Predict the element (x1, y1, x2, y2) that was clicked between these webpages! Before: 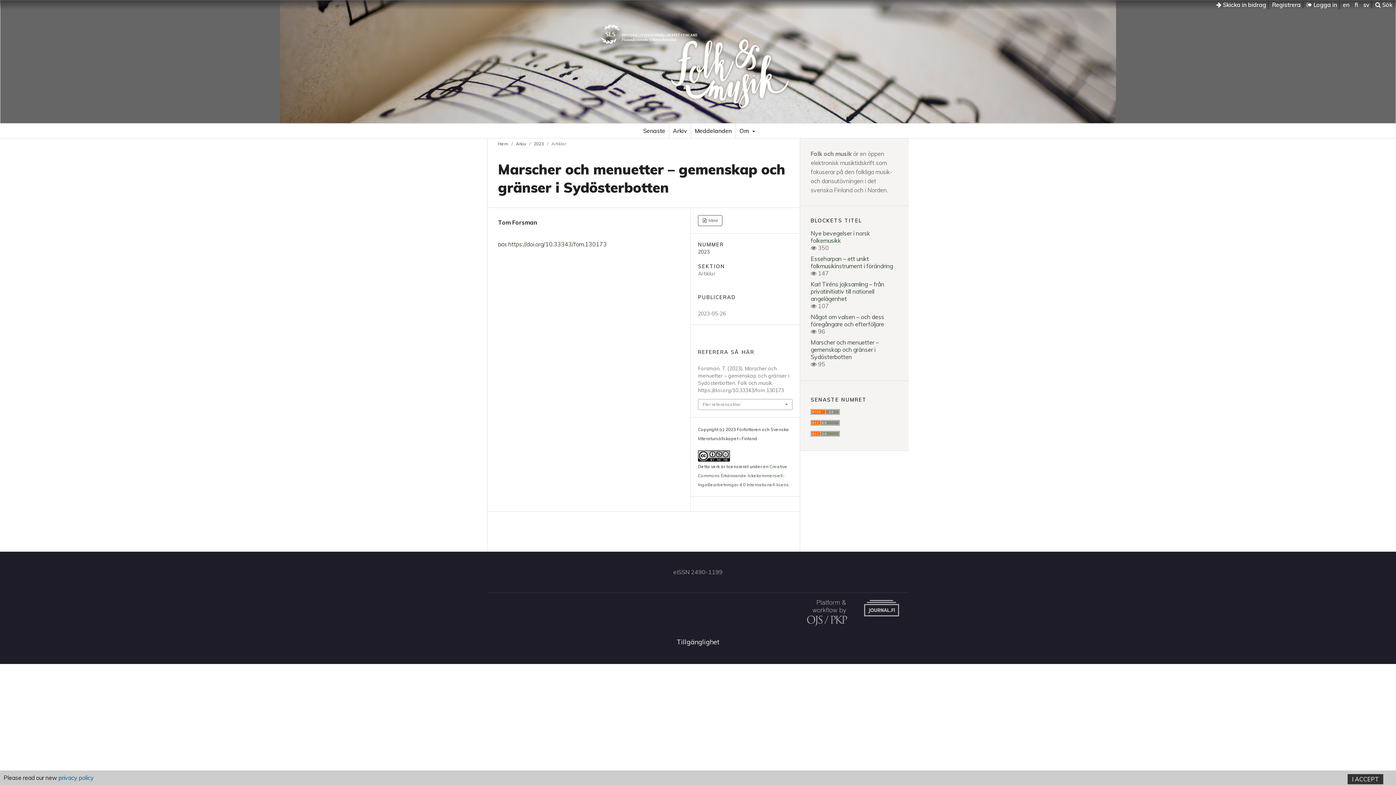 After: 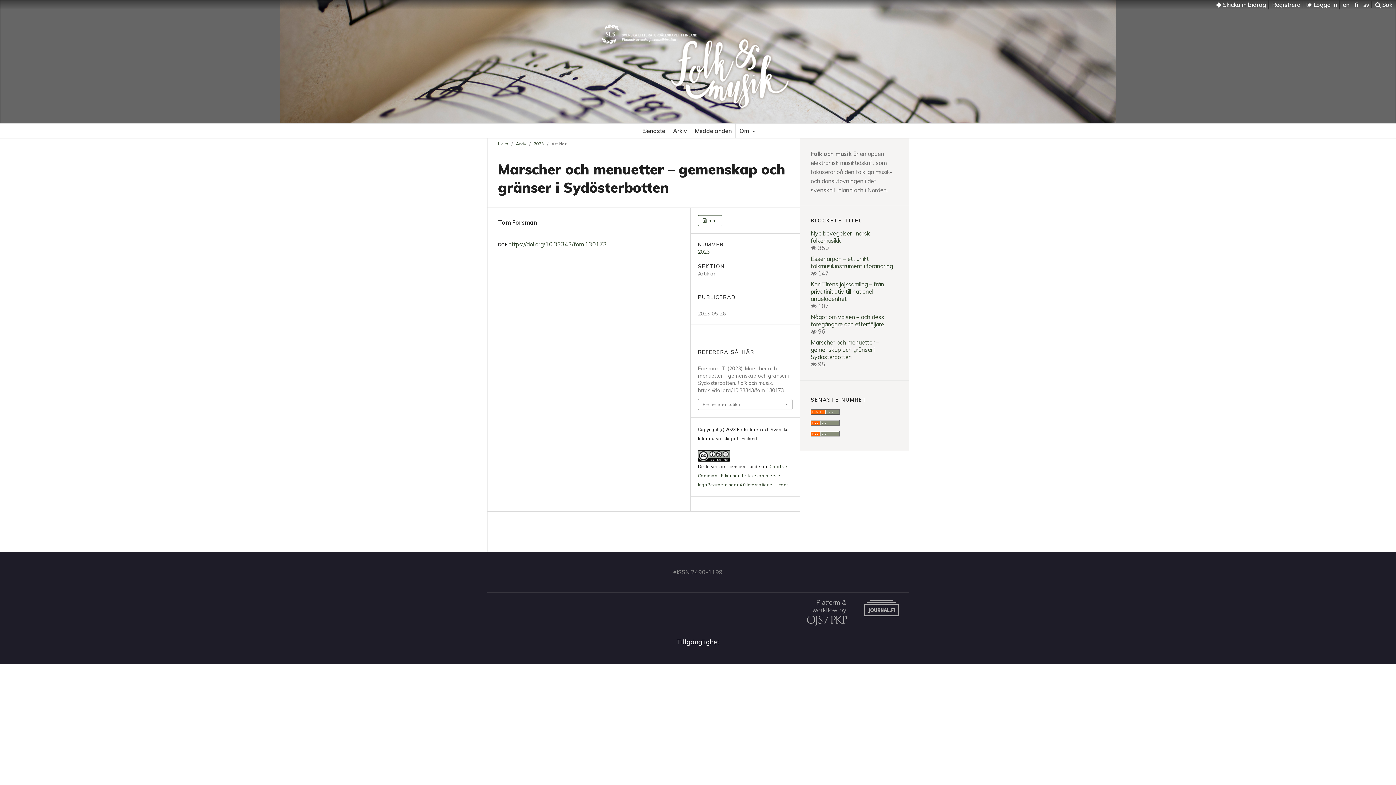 Action: label: I ACCEPT bbox: (1352, 776, 1379, 783)